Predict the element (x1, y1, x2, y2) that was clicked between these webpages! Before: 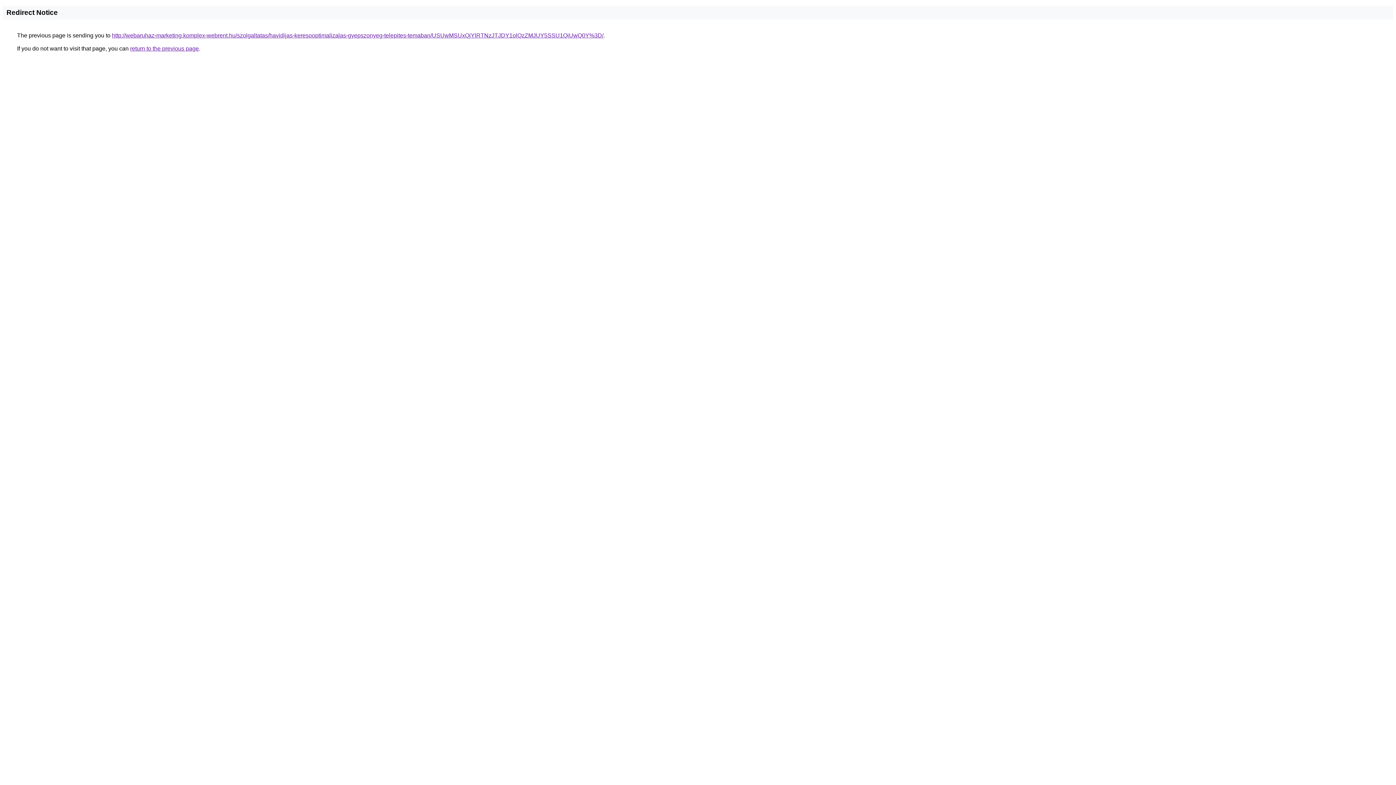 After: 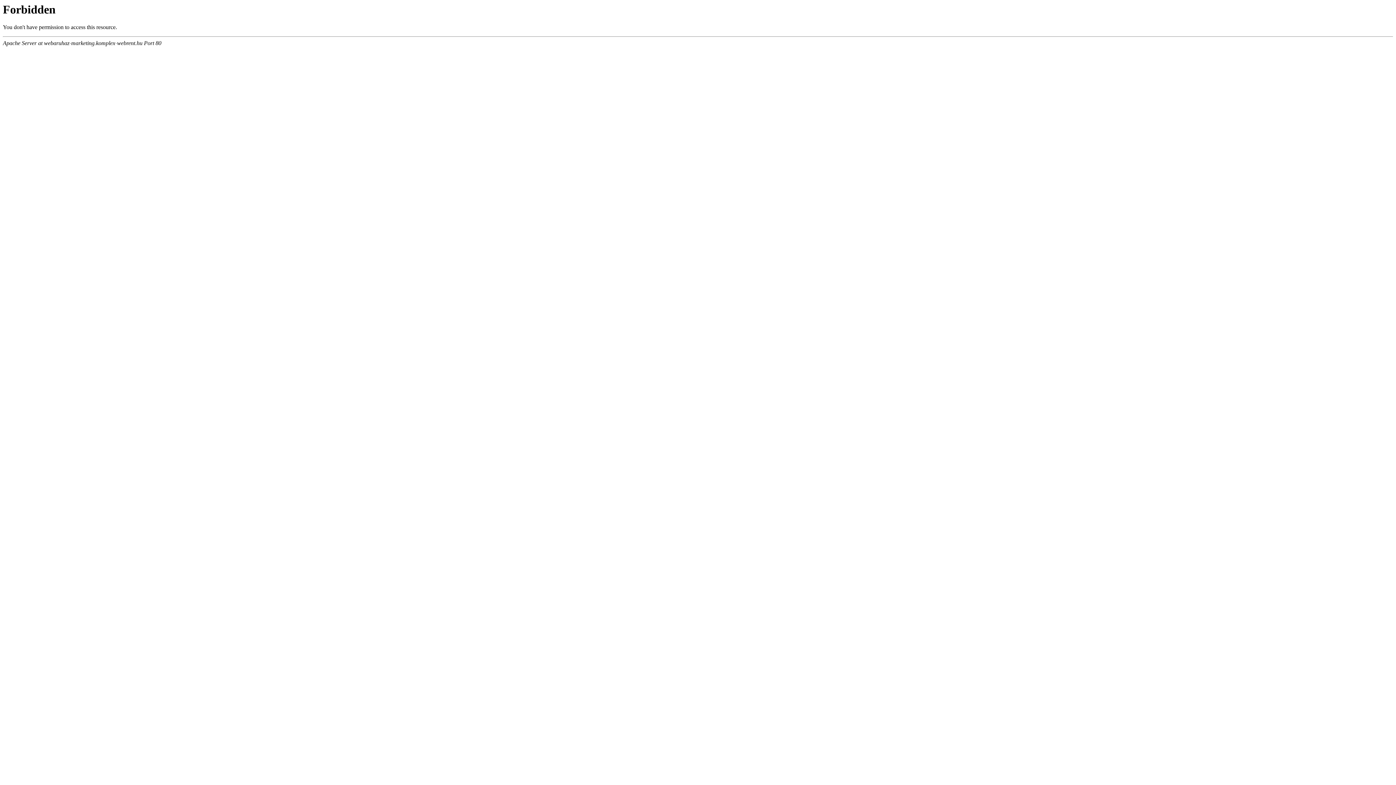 Action: label: http://webaruhaz-marketing.komplex-webrent.hu/szolgaltatas/havidijas-keresooptimalizalas-gyepszonyeg-telepites-temaban/USUwMSUxQjYlRTNzJTJDY1olQzZMJUY5SSU1QiUwQ0Y%3D/ bbox: (112, 32, 603, 38)